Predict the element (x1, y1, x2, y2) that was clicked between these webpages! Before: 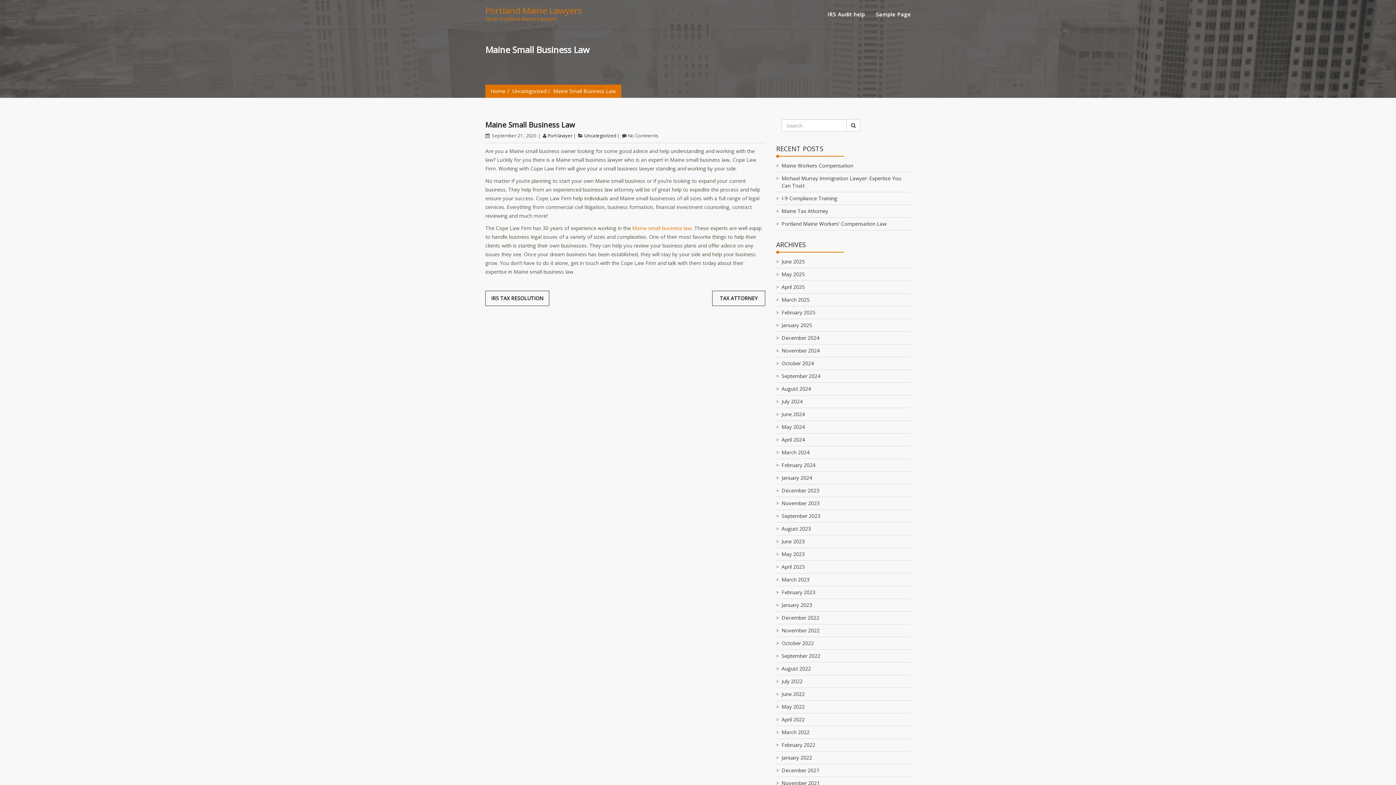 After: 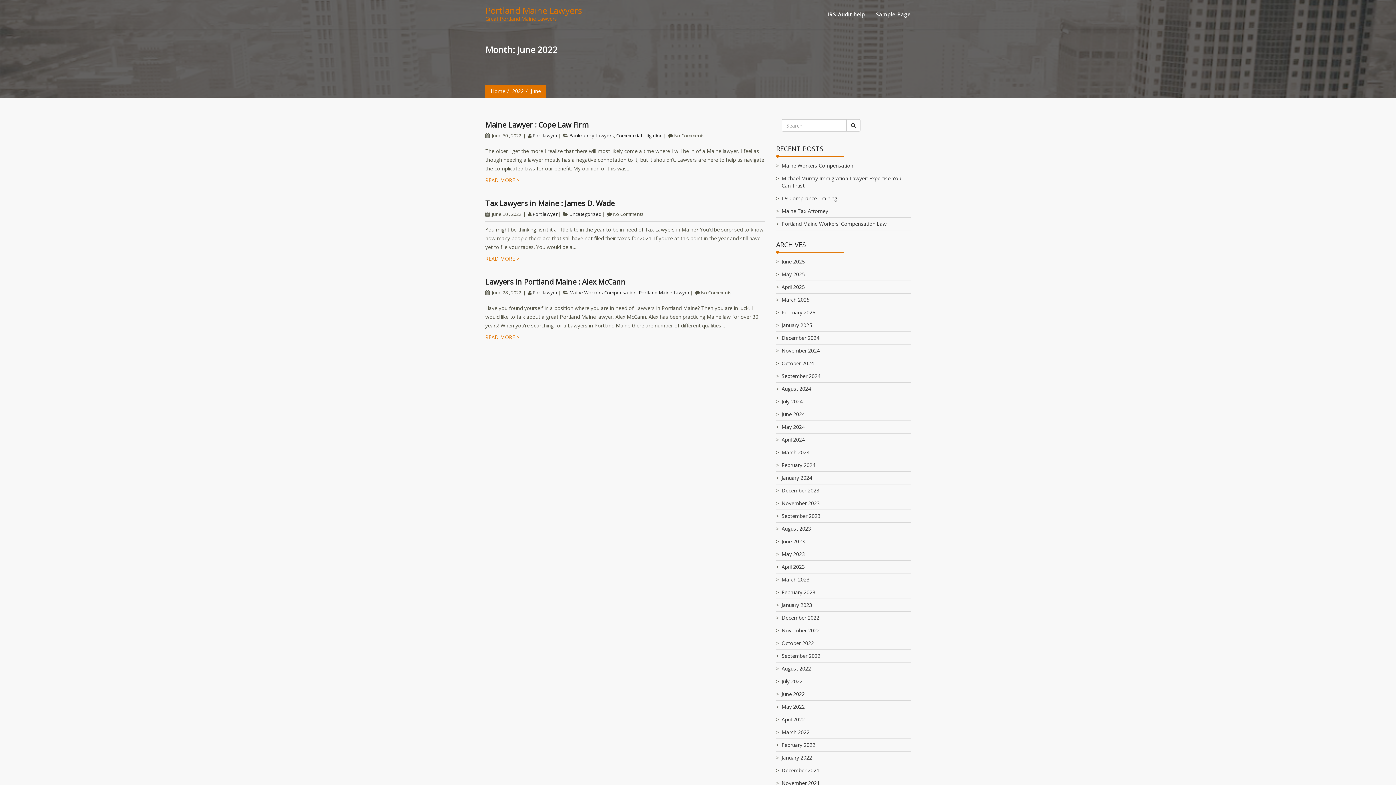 Action: bbox: (781, 690, 805, 697) label: June 2022